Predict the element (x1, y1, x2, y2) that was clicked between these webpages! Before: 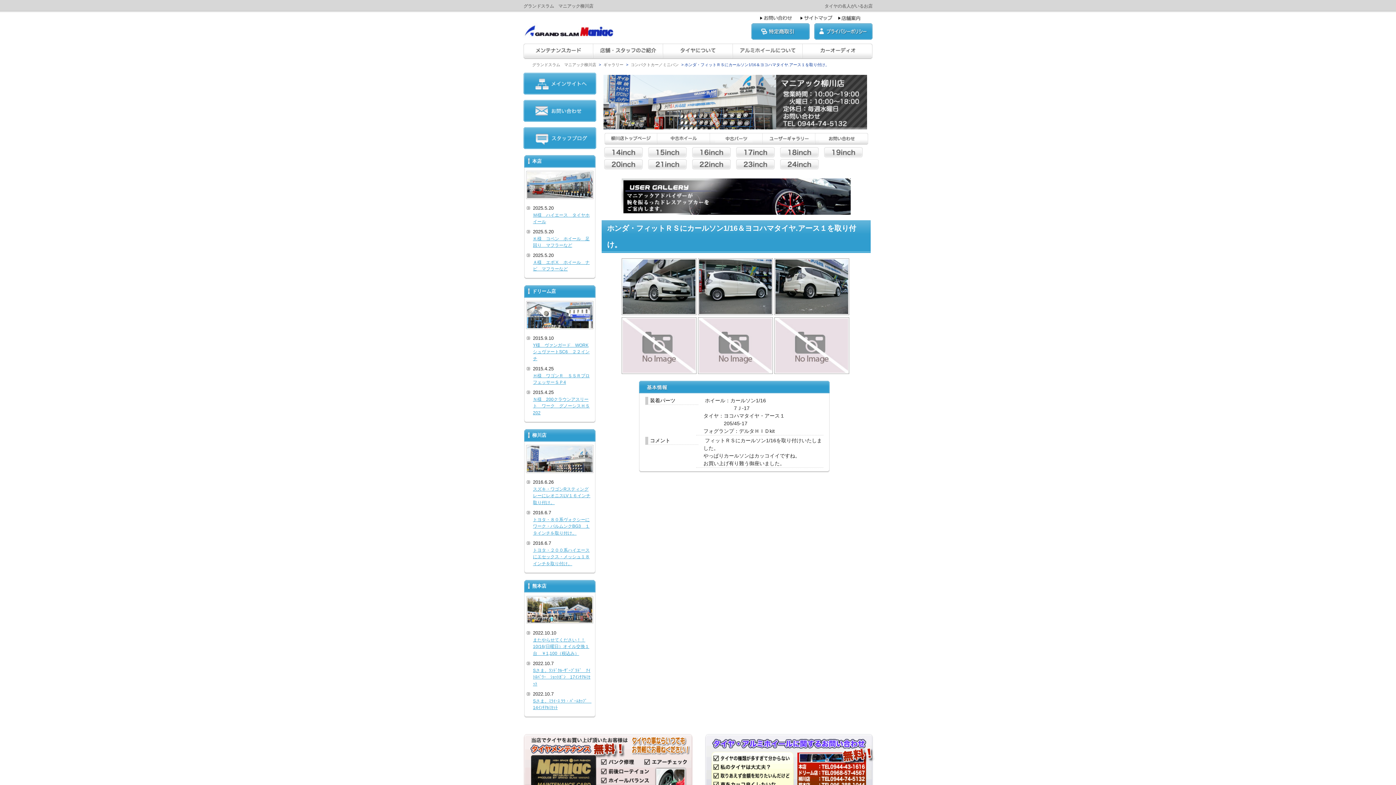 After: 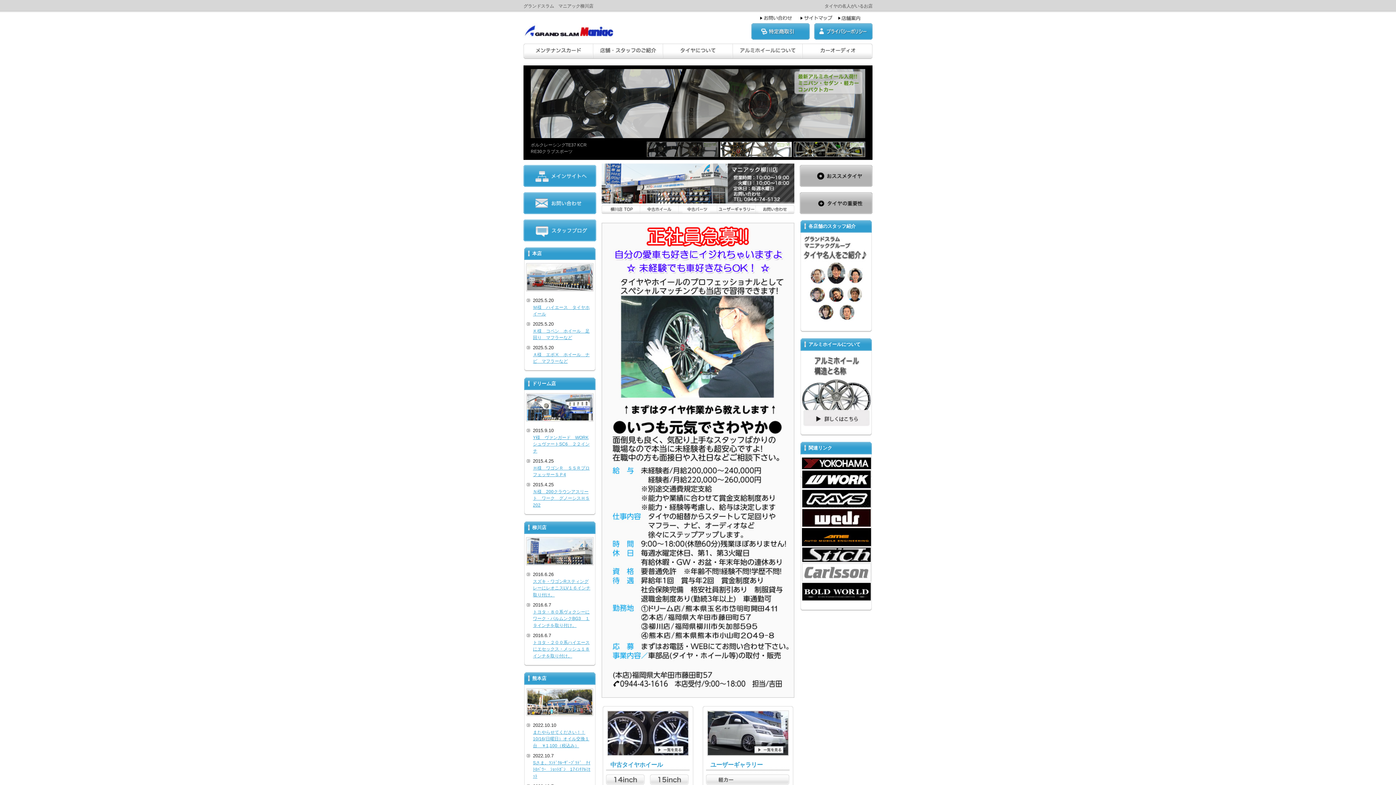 Action: bbox: (523, 34, 614, 39)